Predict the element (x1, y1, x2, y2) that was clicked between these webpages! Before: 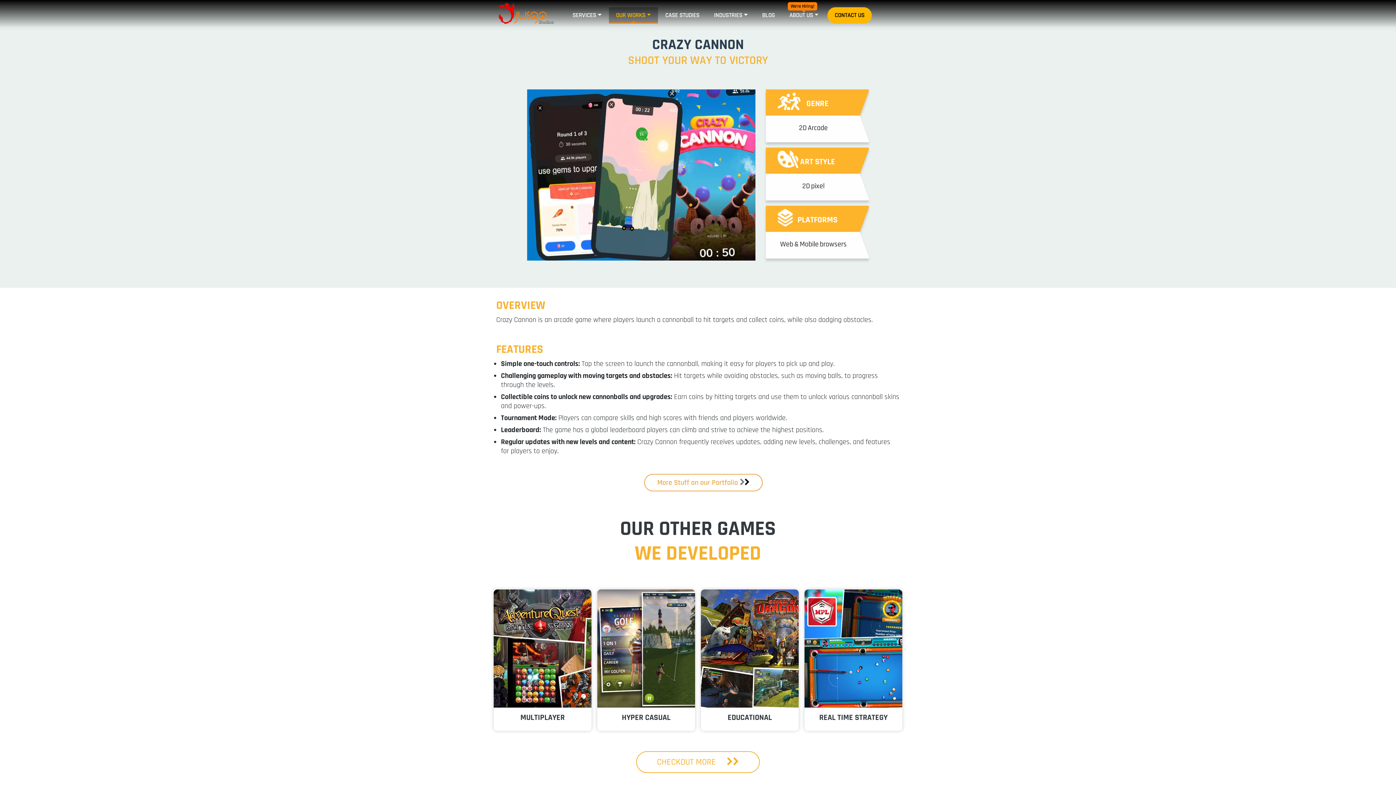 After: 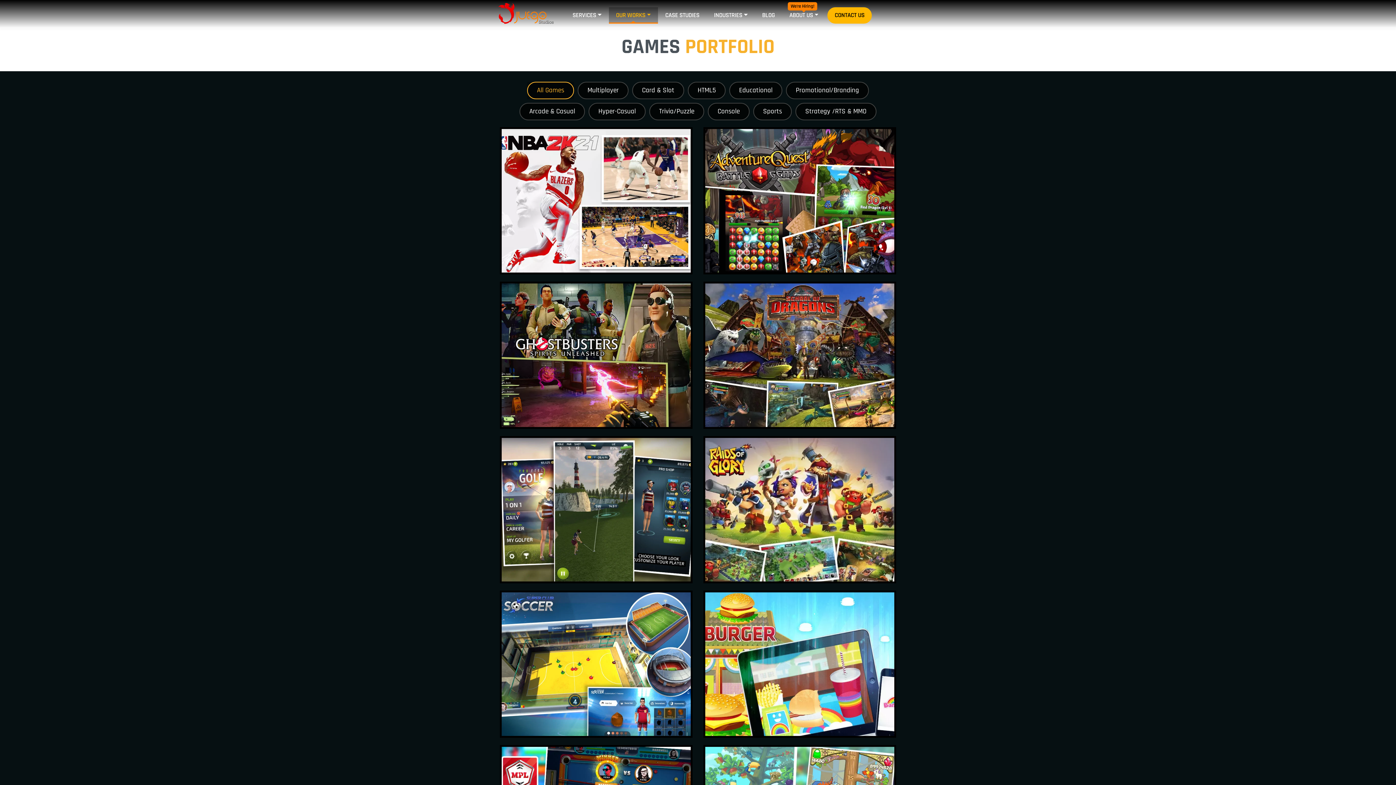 Action: label: CHECKOUT MORE  bbox: (657, 756, 739, 767)